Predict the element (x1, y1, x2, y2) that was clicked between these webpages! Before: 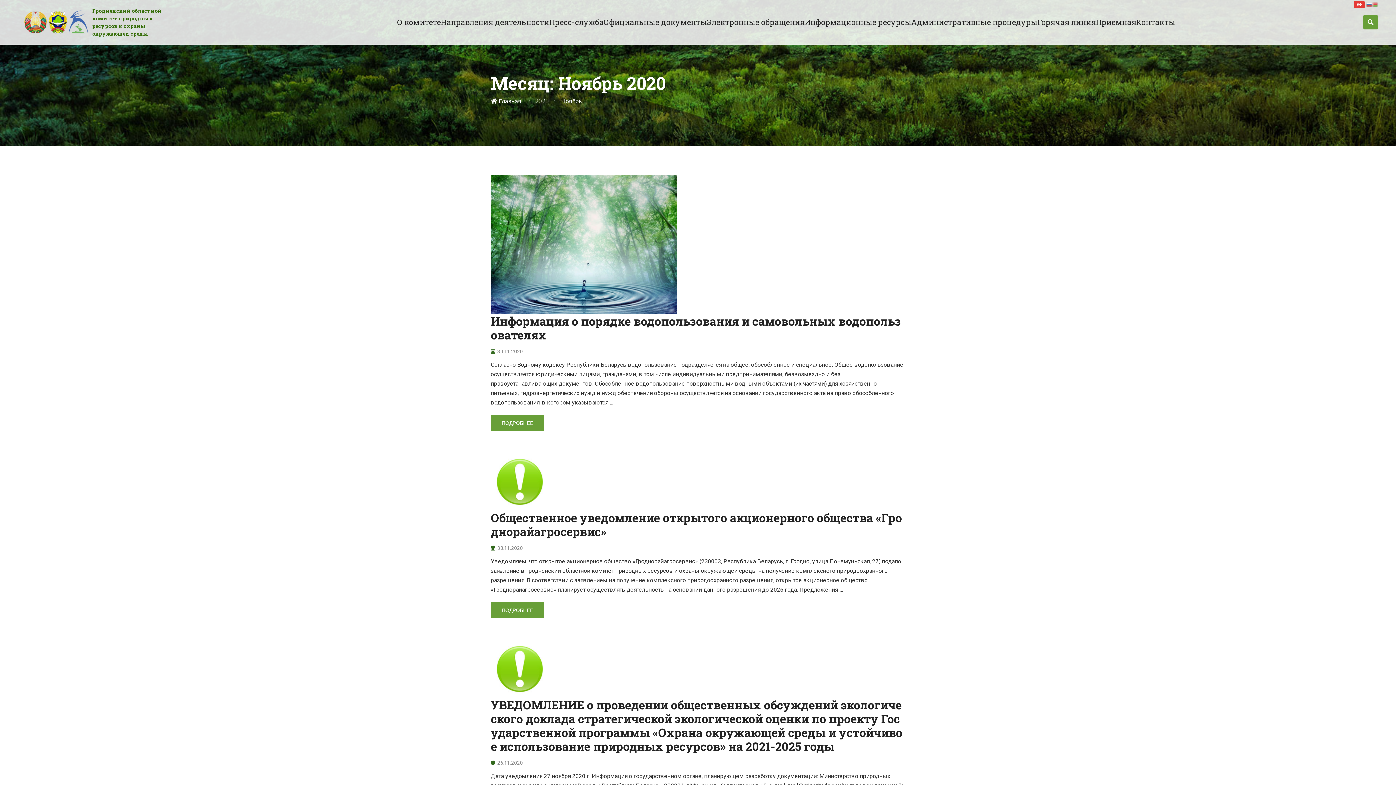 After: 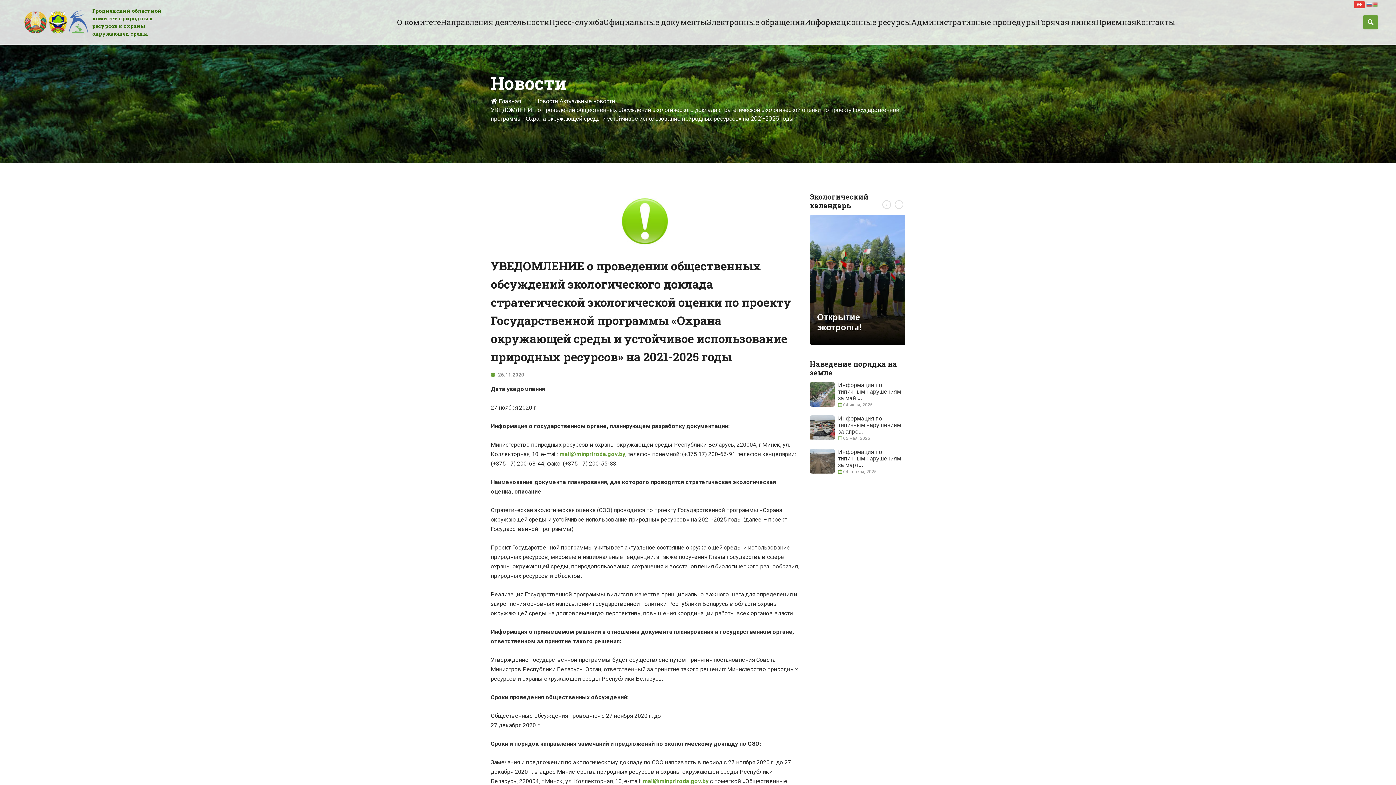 Action: label: УВЕДОМЛЕНИЕ о проведении общественных обсуждений экологического доклада стратегической экологической оценки по проекту Государственной программы «Охрана окружающей среды и устойчивое использование природных ресурсов» на 2021-2025 годы bbox: (490, 697, 902, 754)